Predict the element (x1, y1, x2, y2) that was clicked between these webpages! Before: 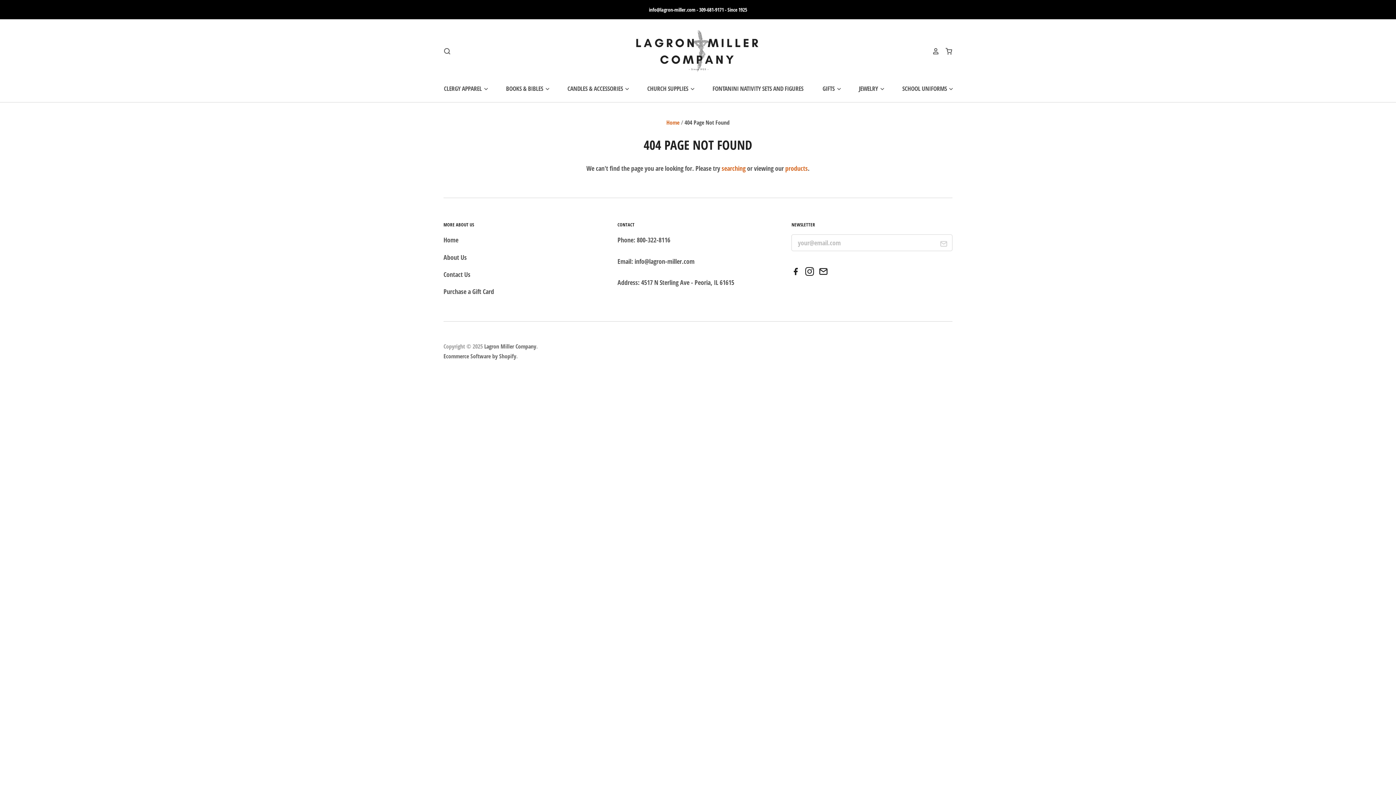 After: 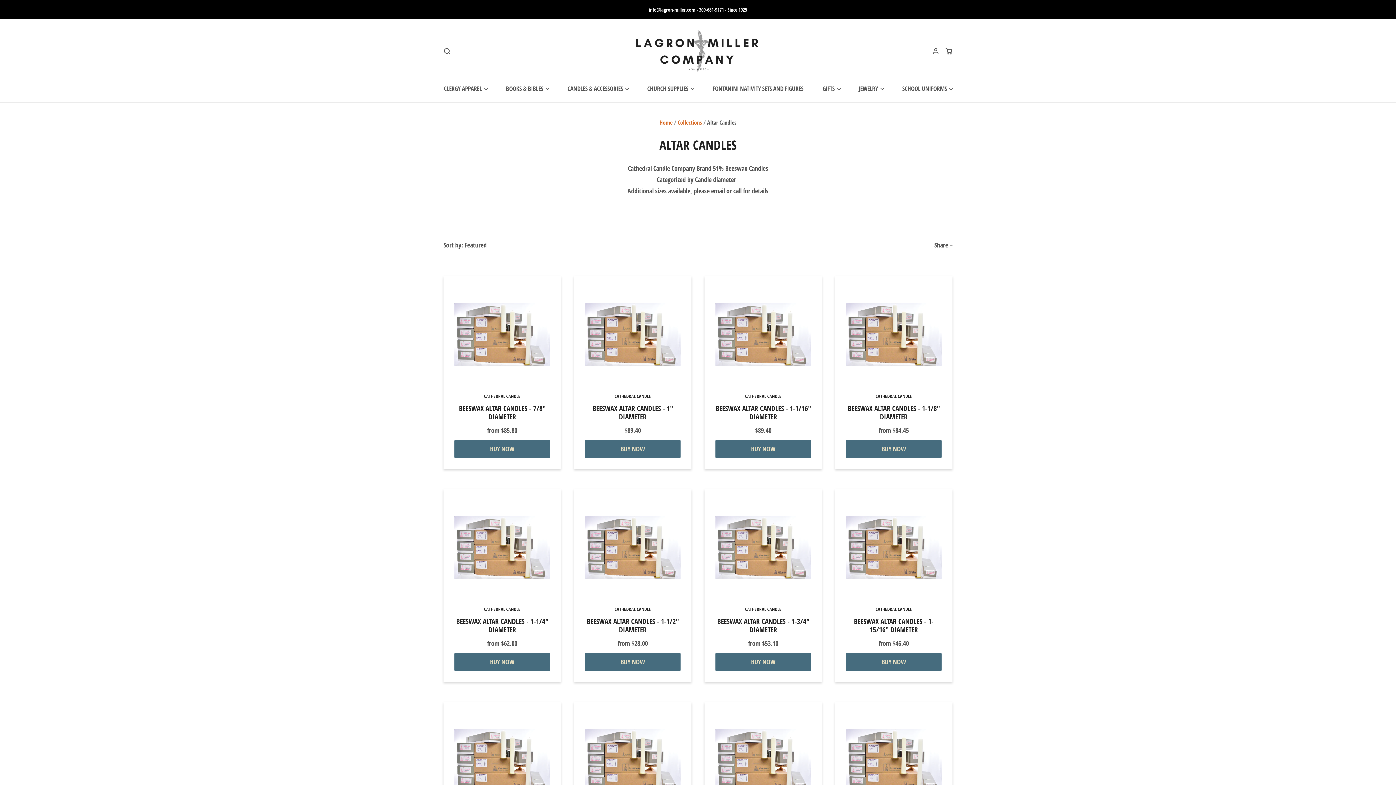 Action: label: CANDLES & ACCESSORIES  bbox: (557, 82, 630, 94)